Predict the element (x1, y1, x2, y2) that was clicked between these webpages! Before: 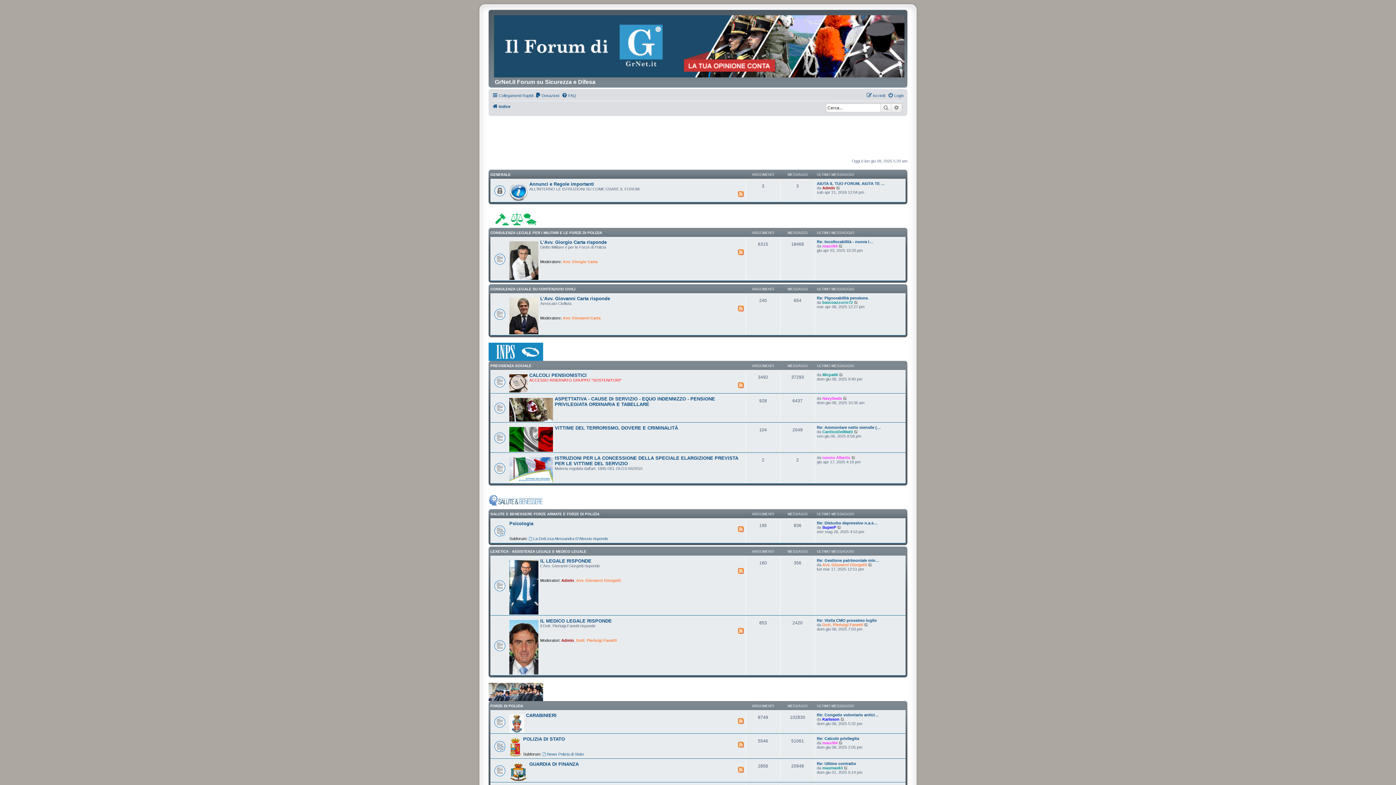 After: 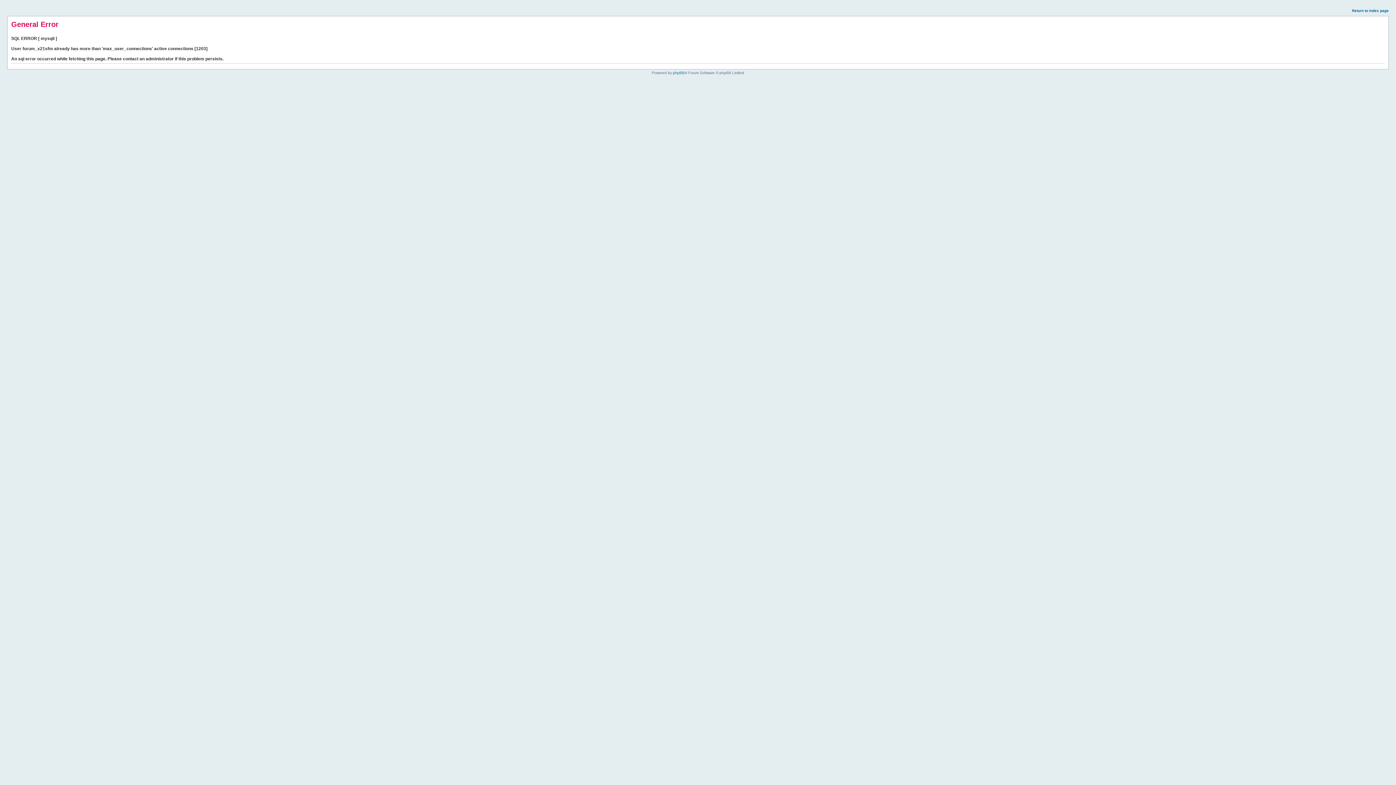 Action: bbox: (817, 521, 877, 525) label: Re: Disturbo depressivo n.a.s…